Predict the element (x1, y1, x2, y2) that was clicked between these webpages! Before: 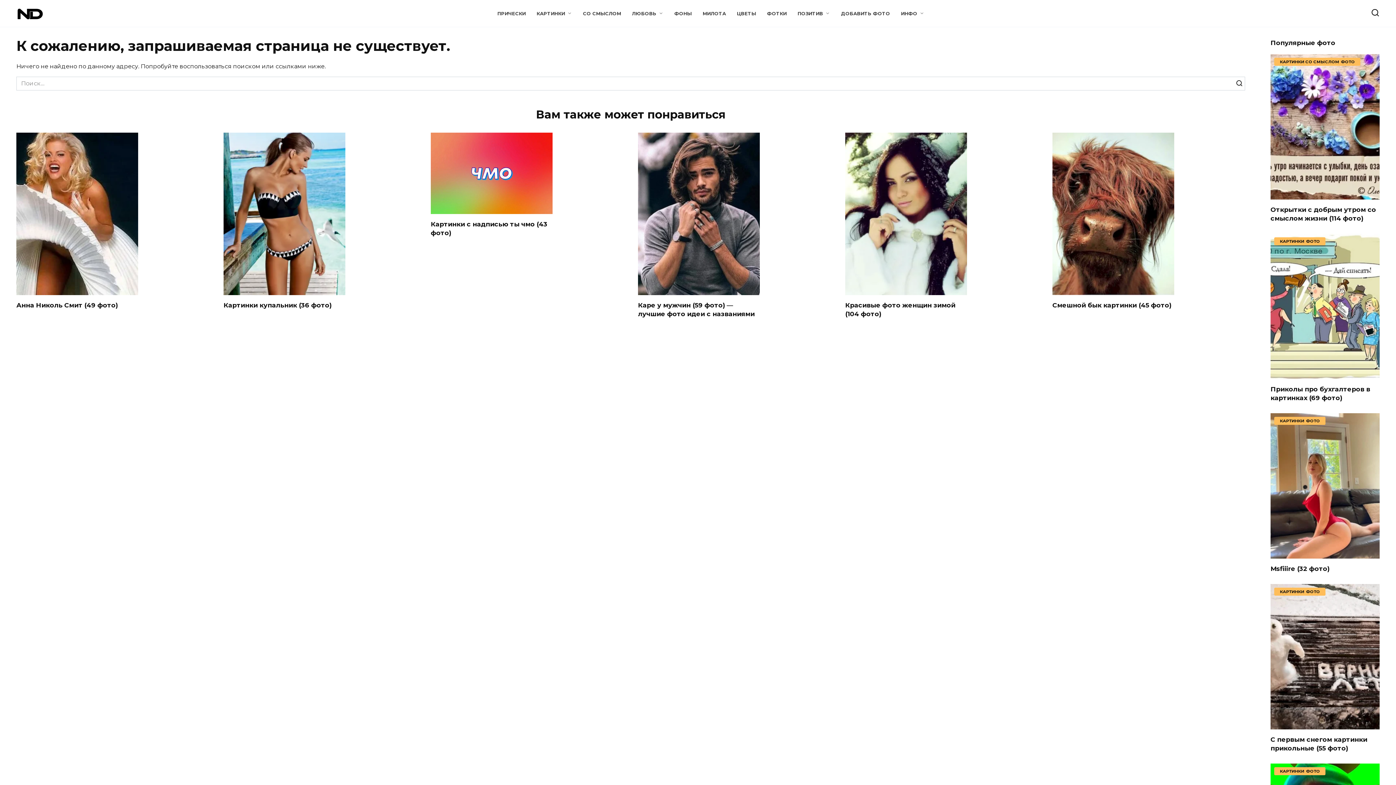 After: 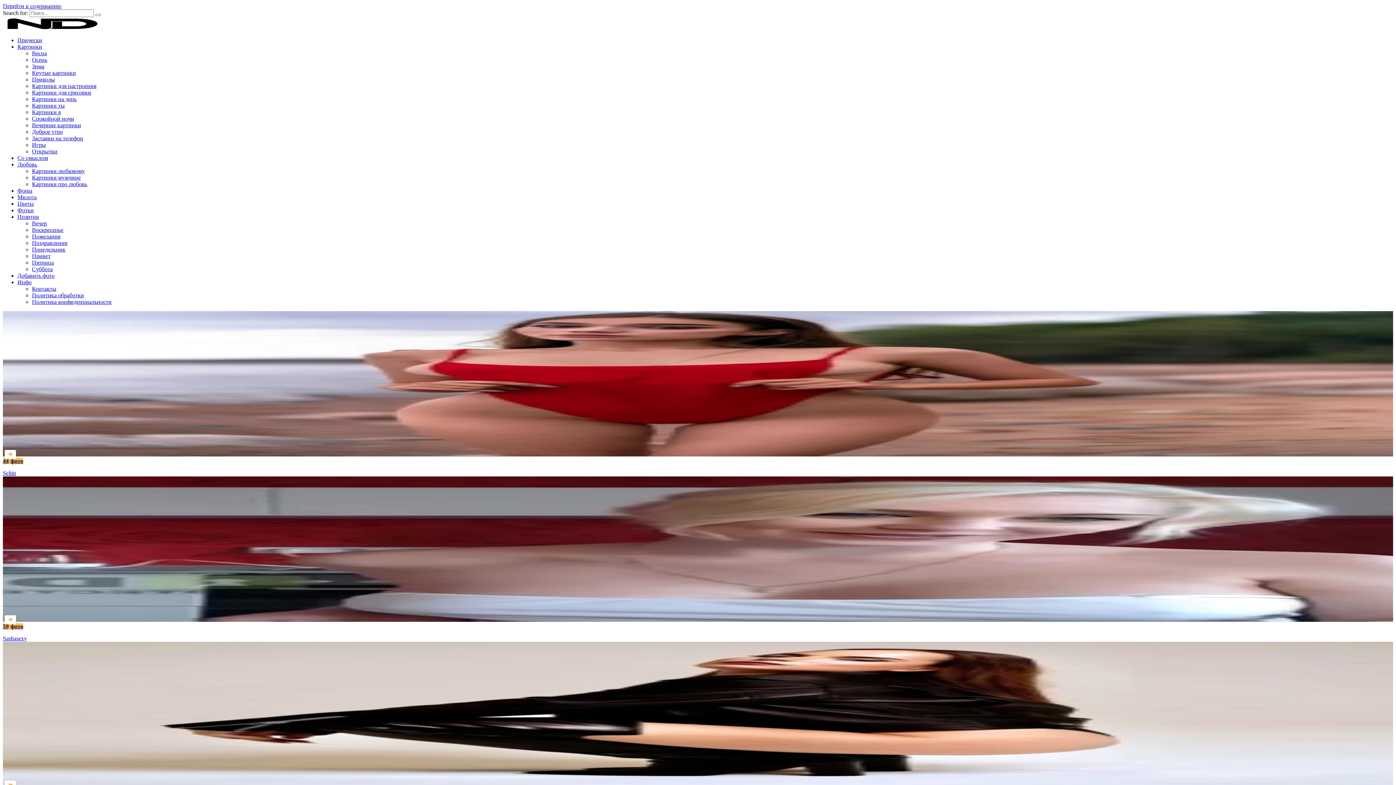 Action: bbox: (16, 11, 43, 18)